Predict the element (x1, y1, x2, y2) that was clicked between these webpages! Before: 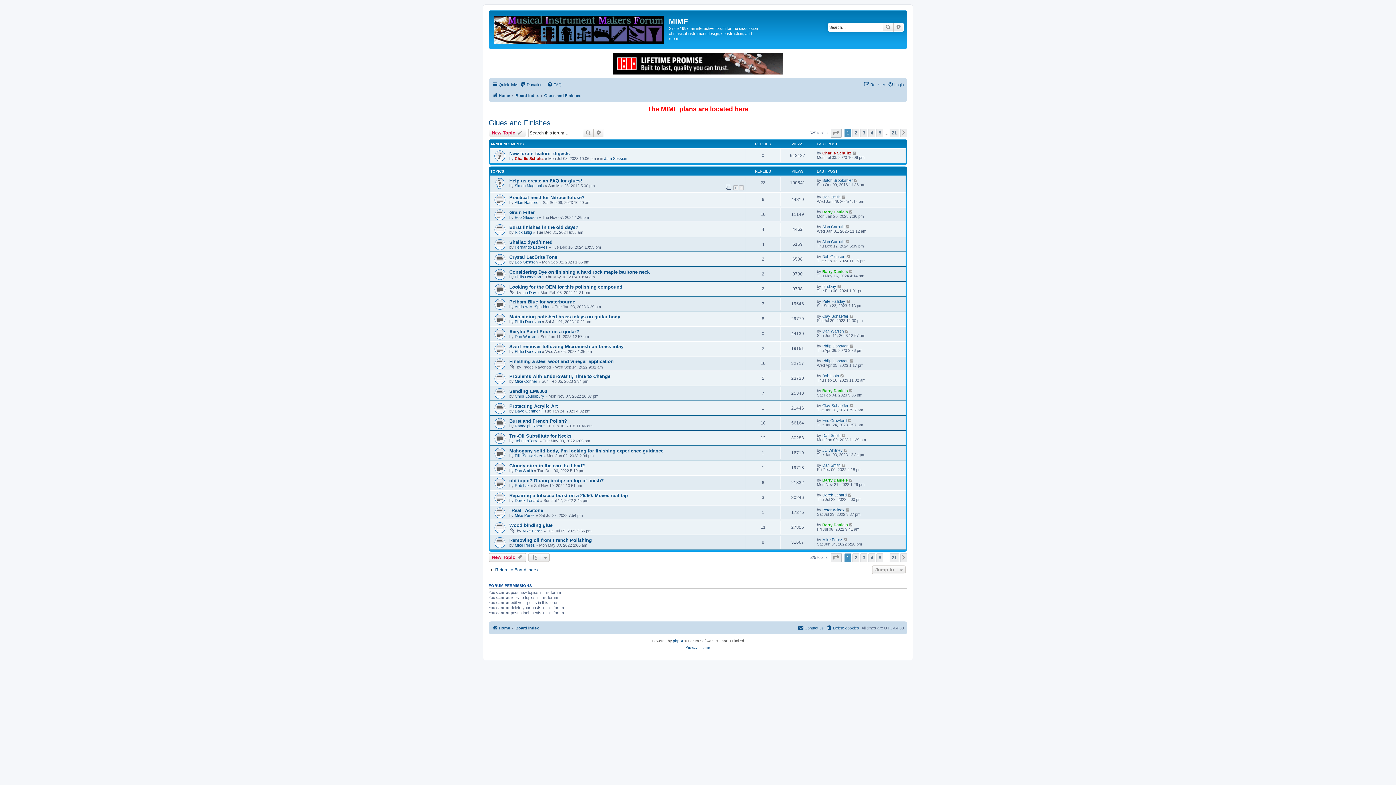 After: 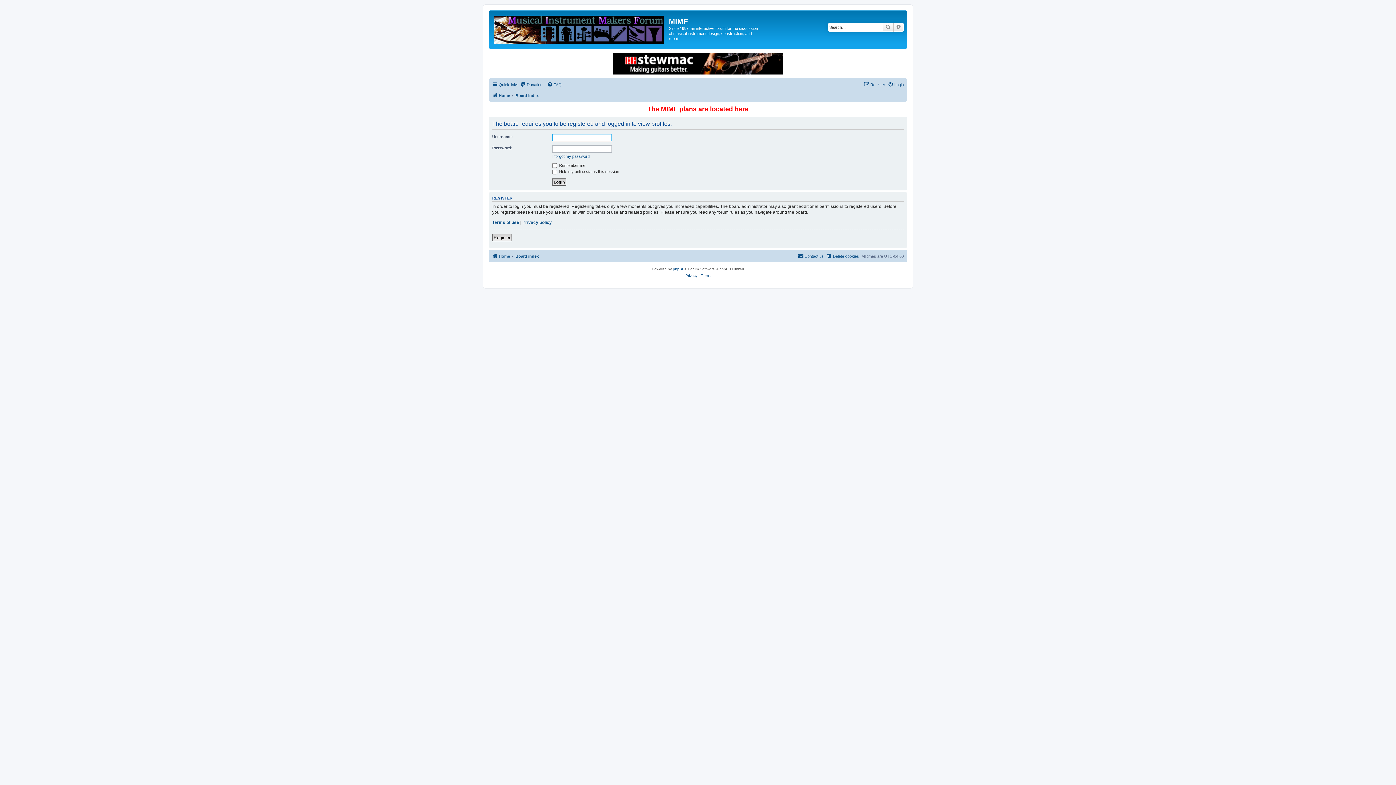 Action: bbox: (522, 529, 542, 533) label: Mike Perez